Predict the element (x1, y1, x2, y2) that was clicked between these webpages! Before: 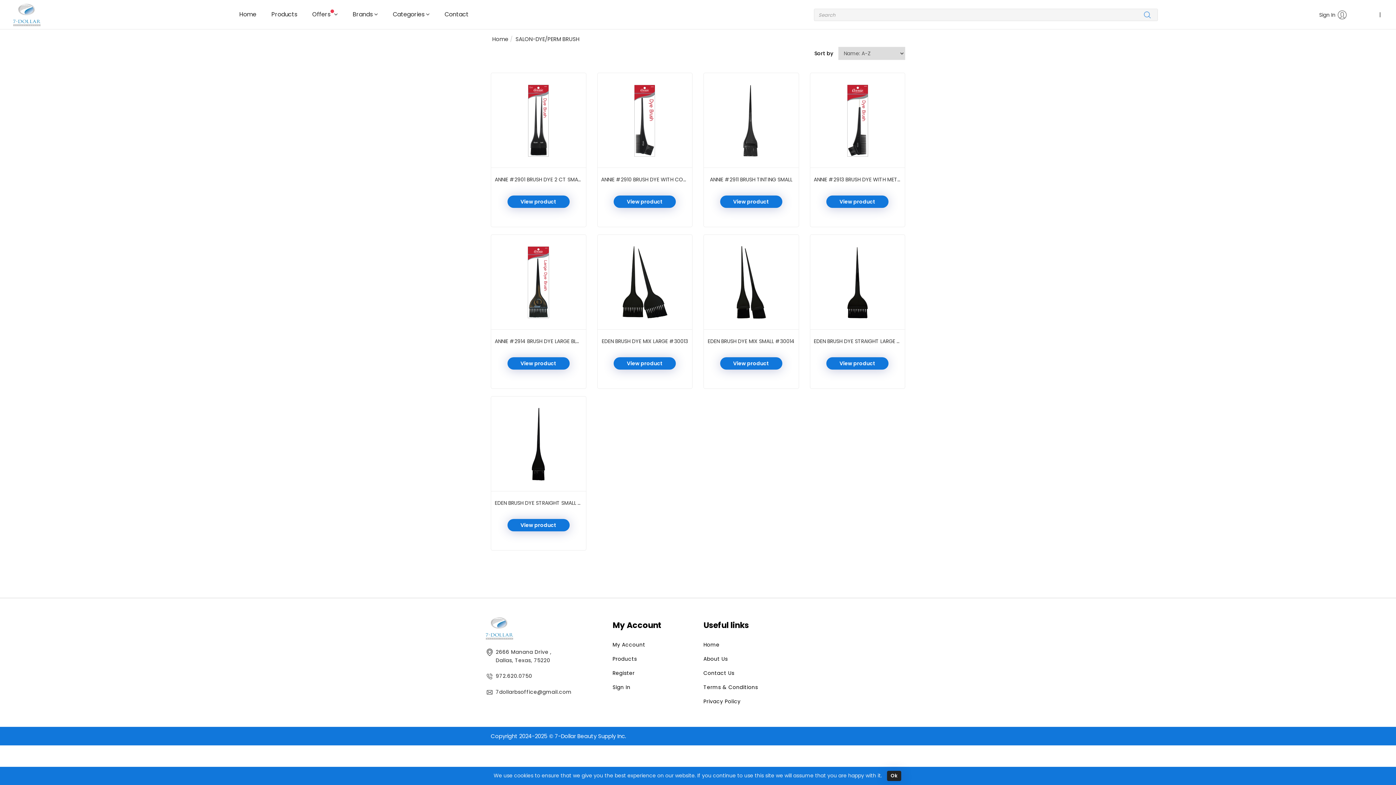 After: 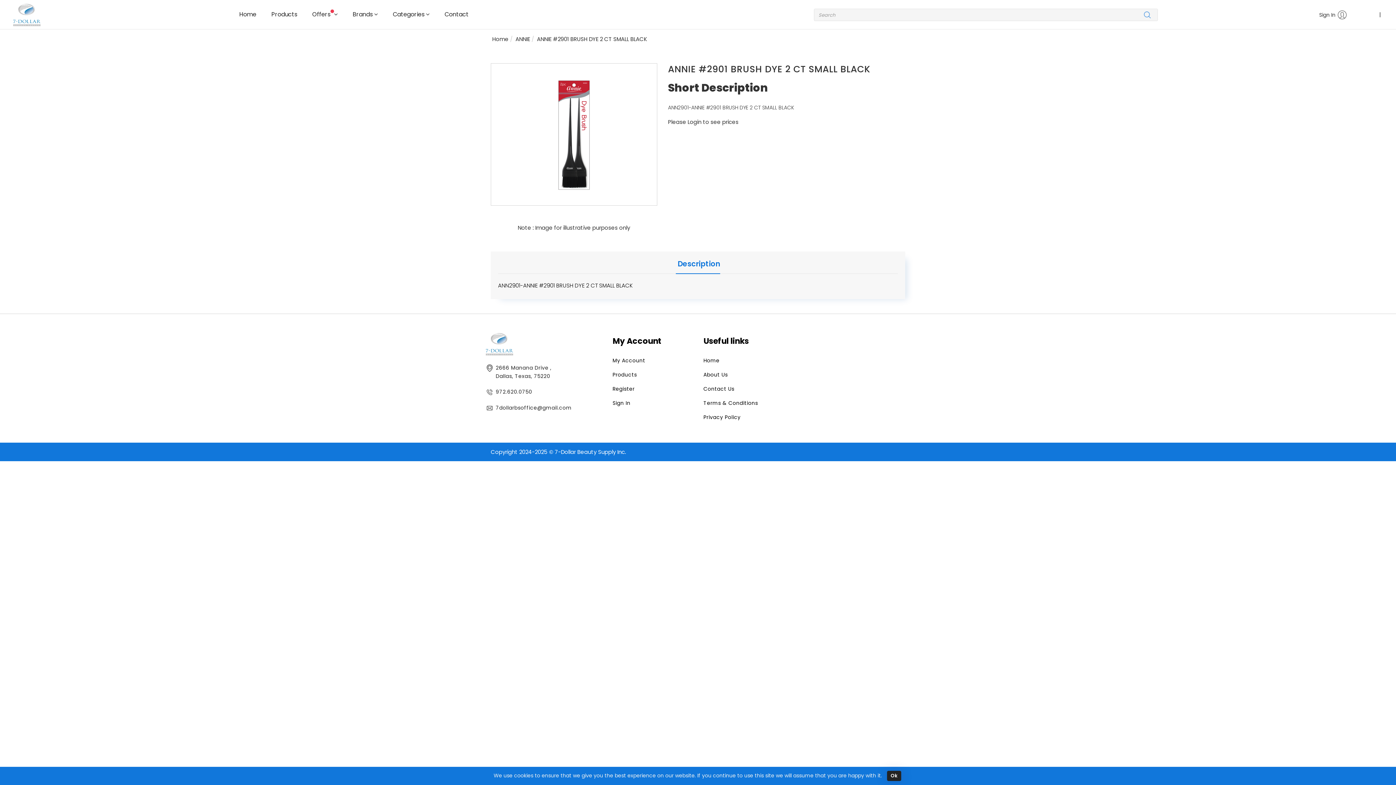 Action: bbox: (494, 175, 582, 184) label: ANNIE #2901 BRUSH DYE 2 CT SMALL BLACK